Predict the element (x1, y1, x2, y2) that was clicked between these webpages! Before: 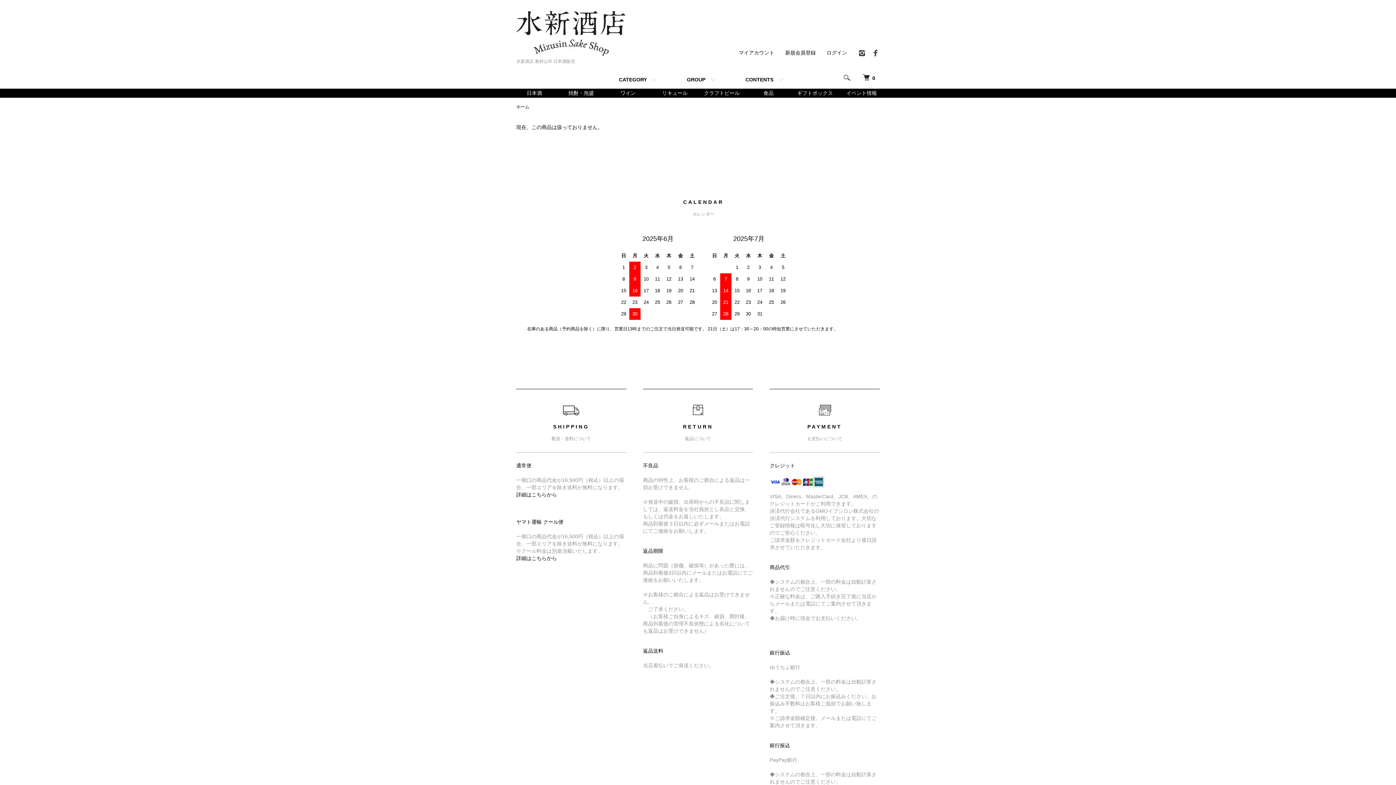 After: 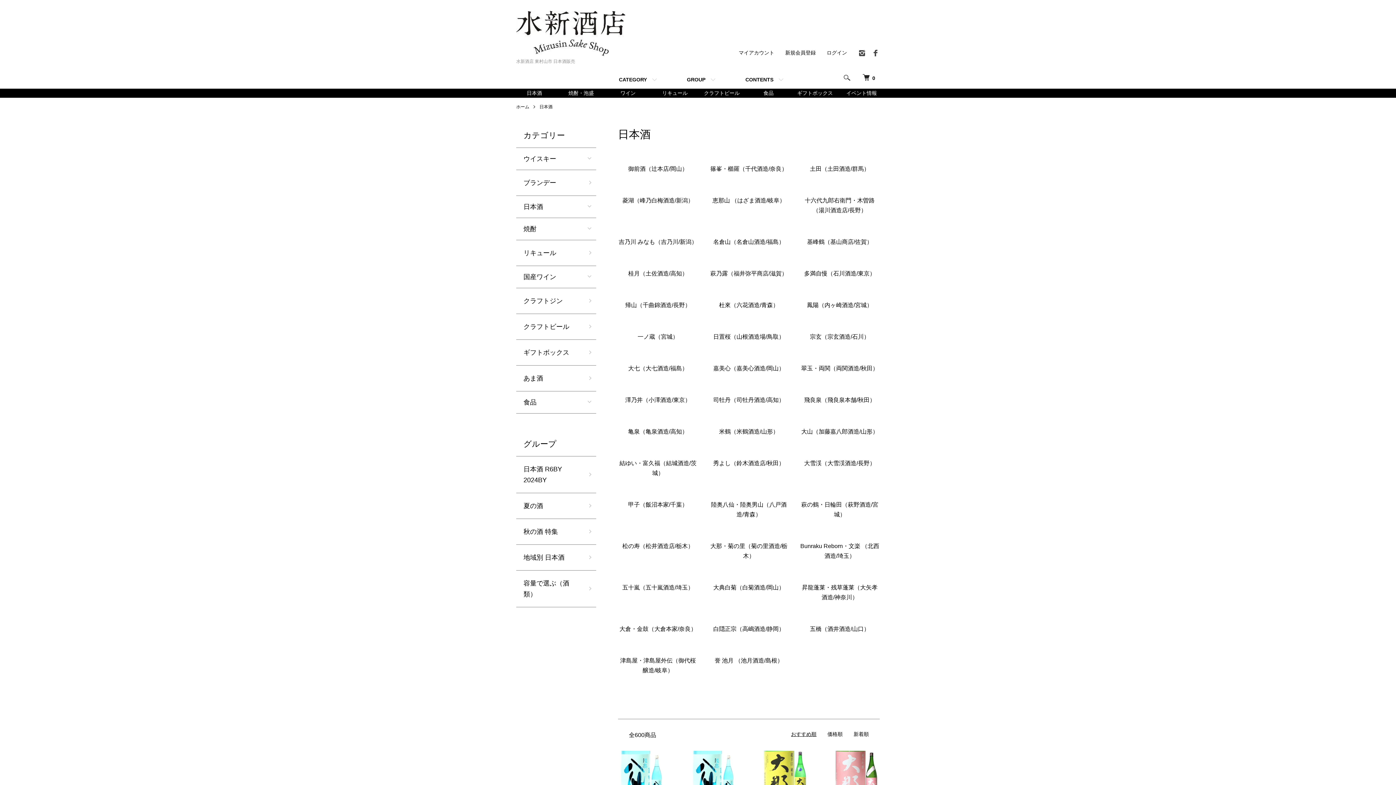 Action: label: 日本酒 bbox: (511, 89, 557, 97)